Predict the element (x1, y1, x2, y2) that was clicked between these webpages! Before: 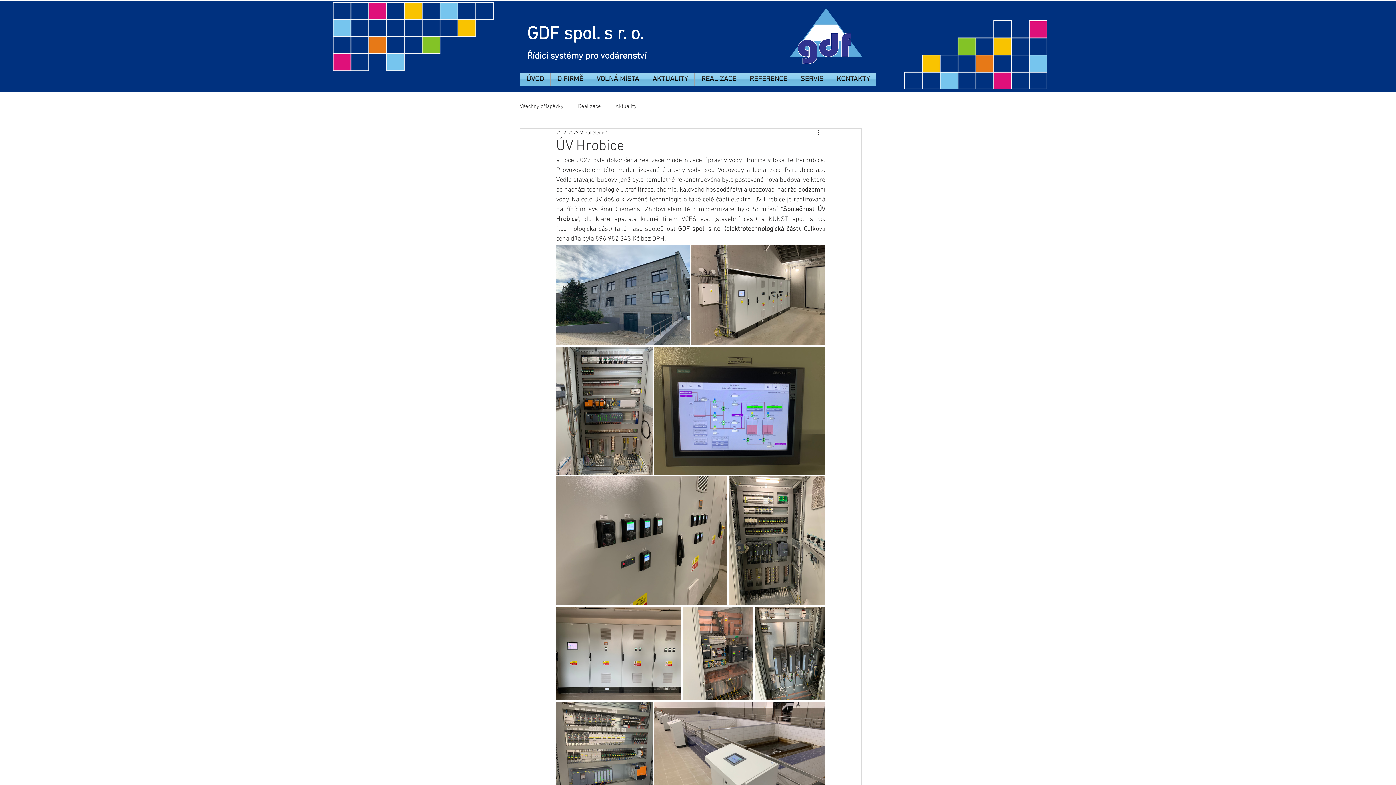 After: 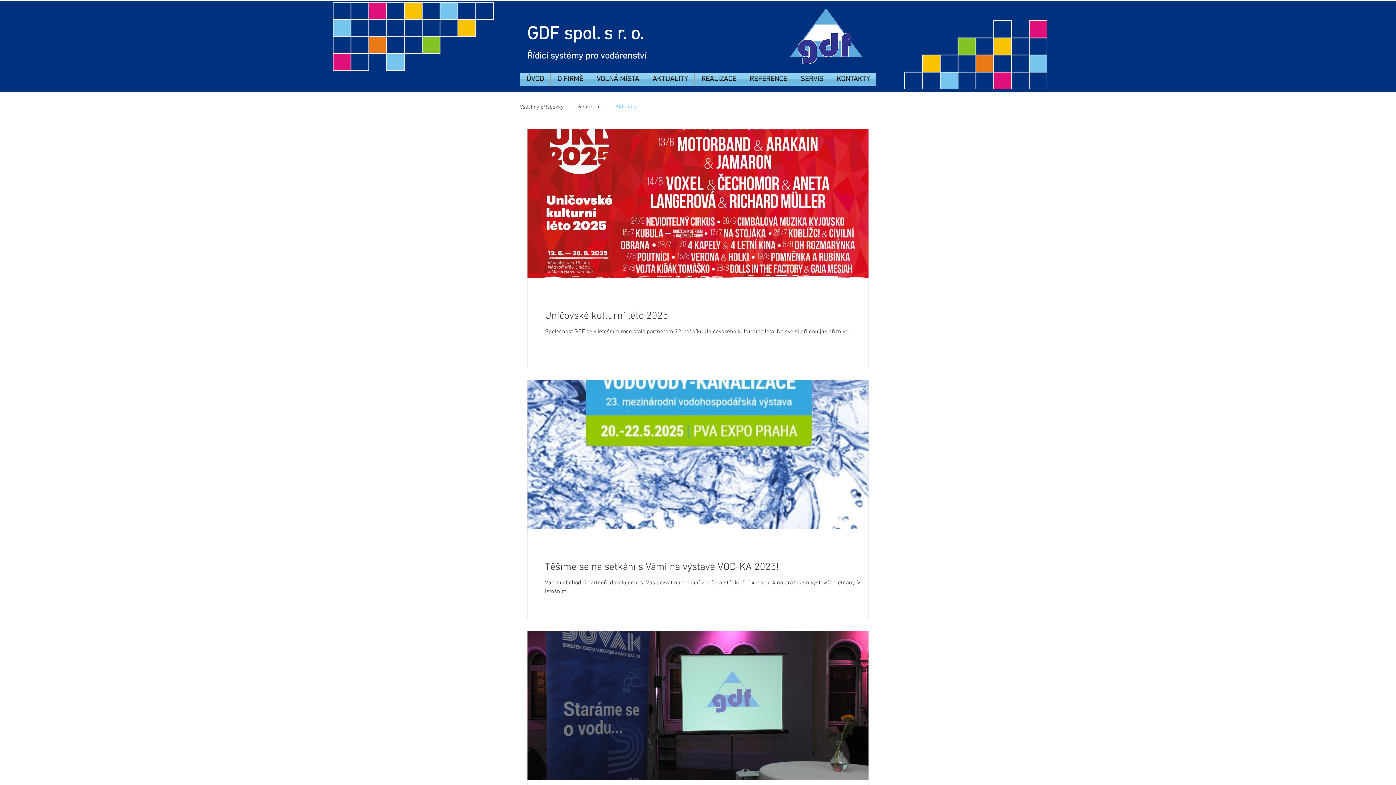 Action: bbox: (615, 102, 636, 110) label: Aktuality